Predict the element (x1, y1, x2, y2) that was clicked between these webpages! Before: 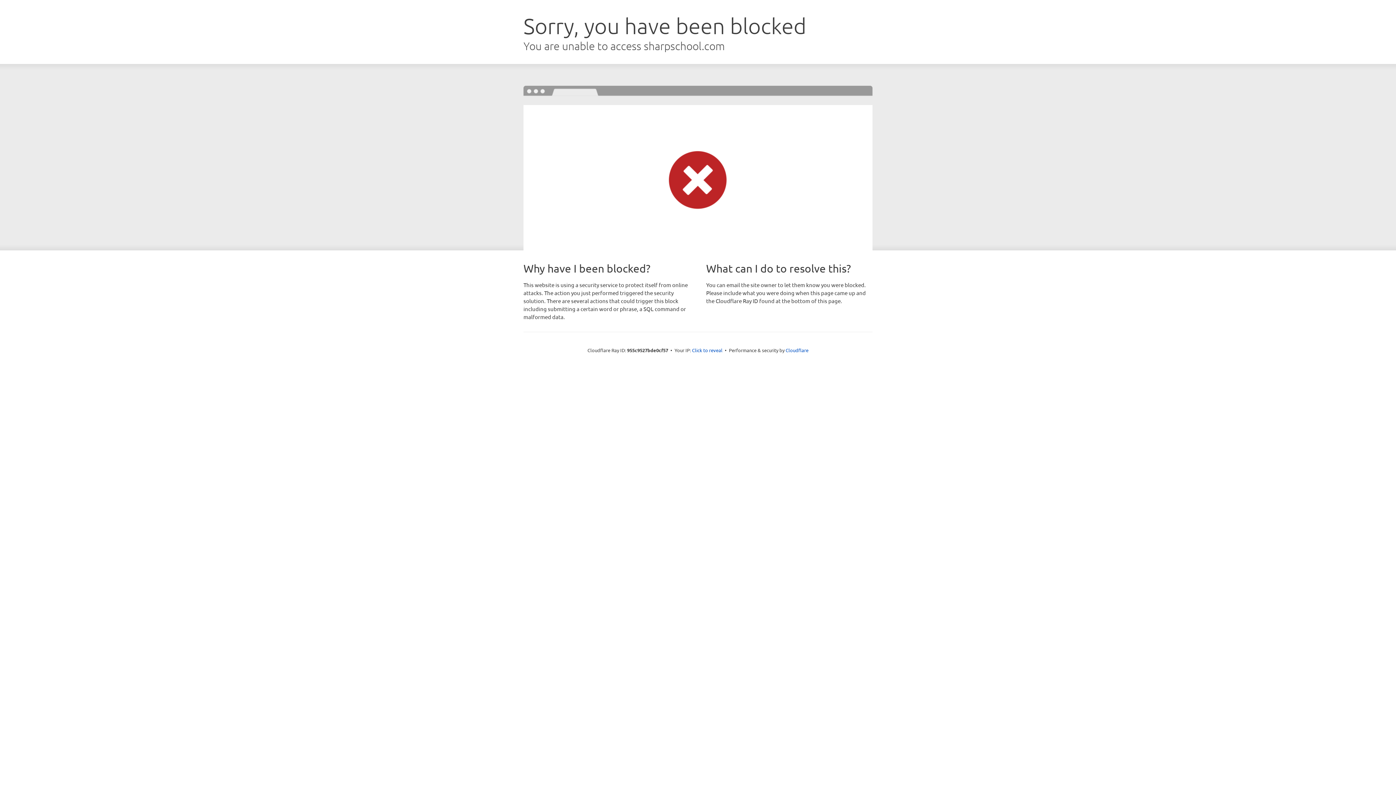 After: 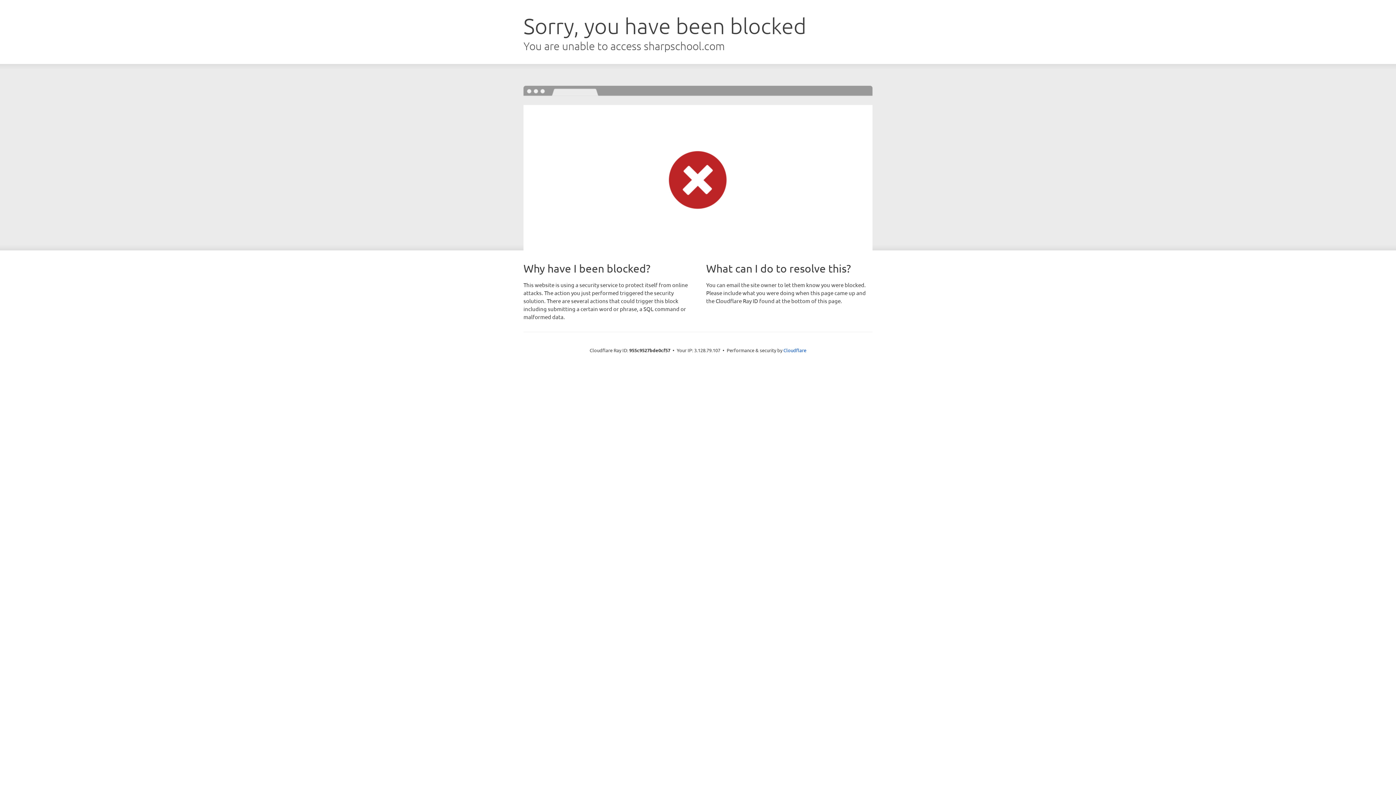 Action: label: Click to reveal bbox: (692, 346, 722, 353)